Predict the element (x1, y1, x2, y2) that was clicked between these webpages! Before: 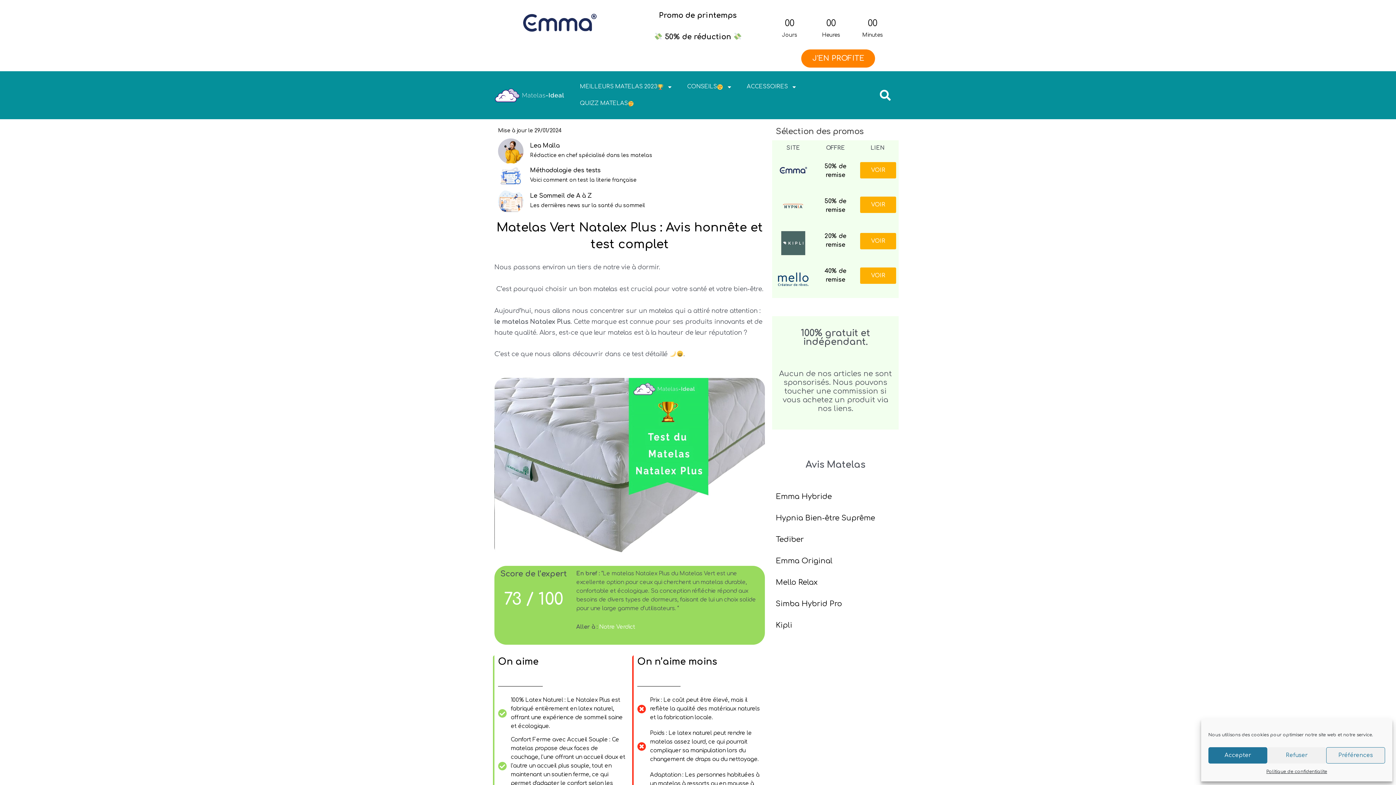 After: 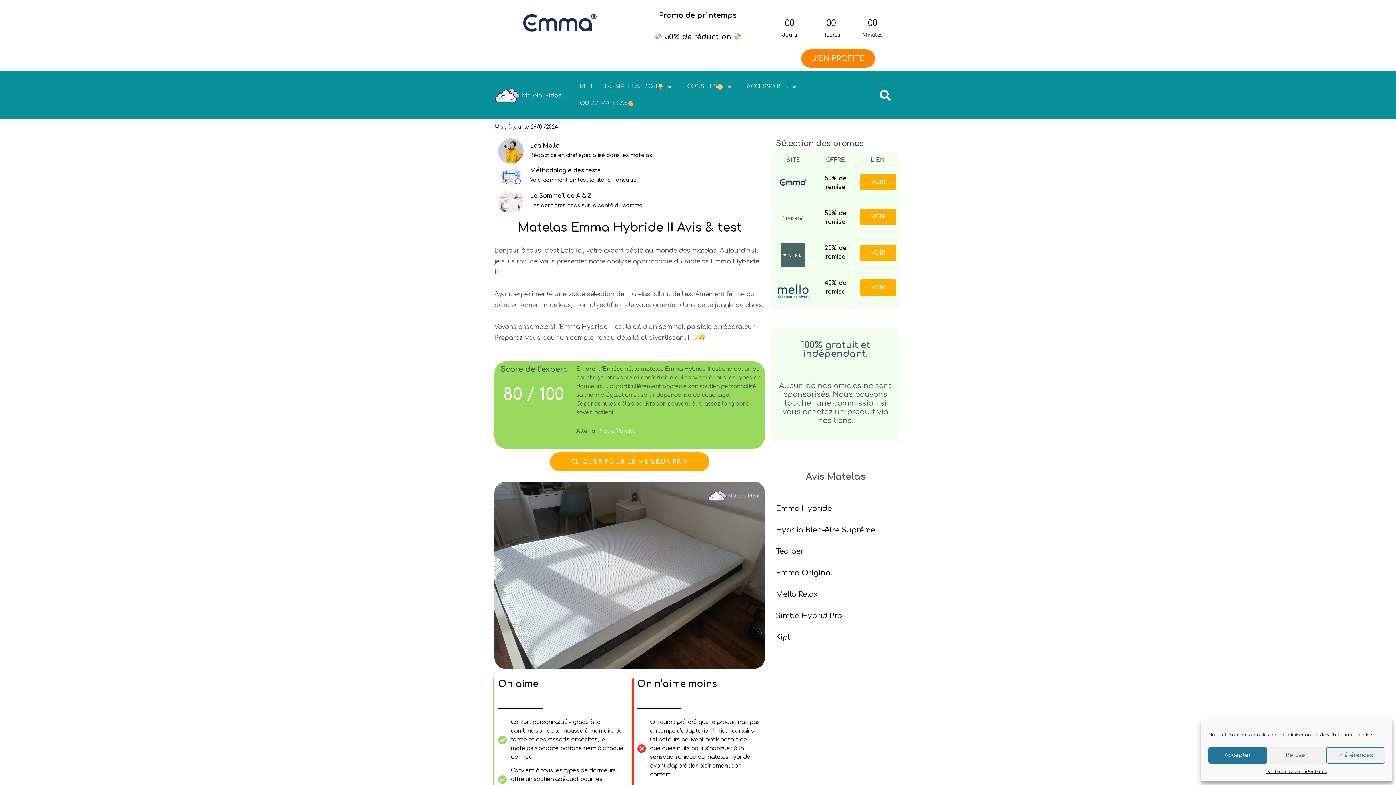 Action: label: Emma Hybride bbox: (775, 492, 831, 501)